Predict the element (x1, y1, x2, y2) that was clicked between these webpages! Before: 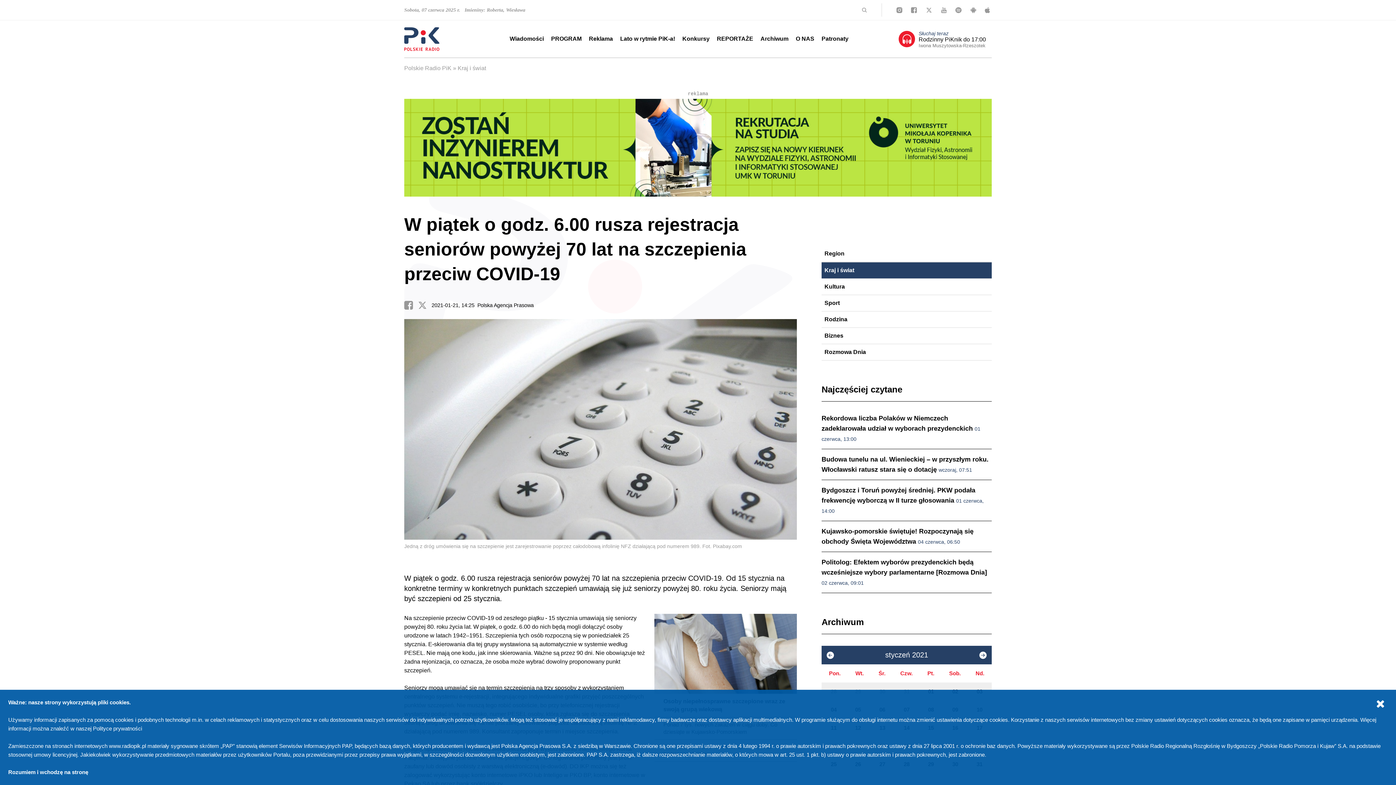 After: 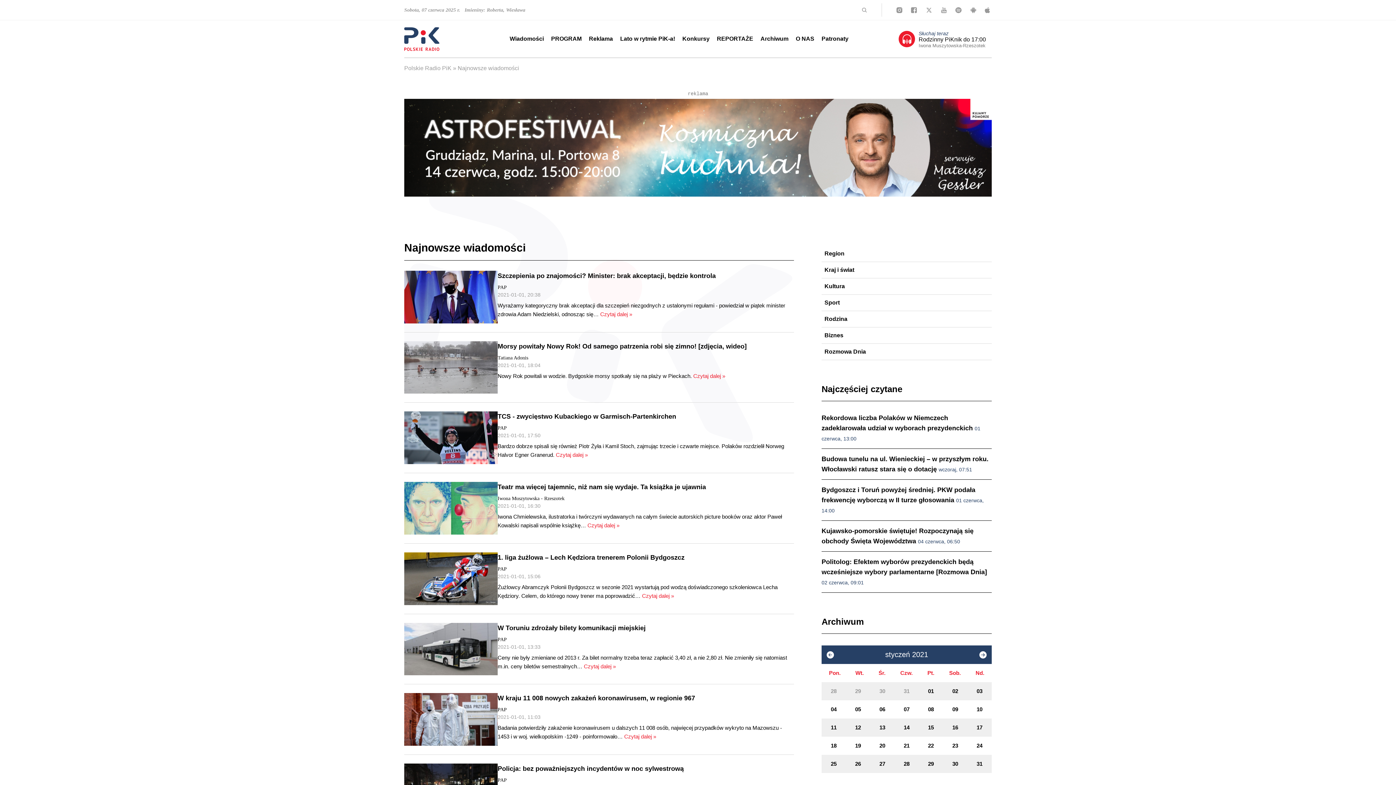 Action: label: 01 bbox: (919, 683, 943, 701)